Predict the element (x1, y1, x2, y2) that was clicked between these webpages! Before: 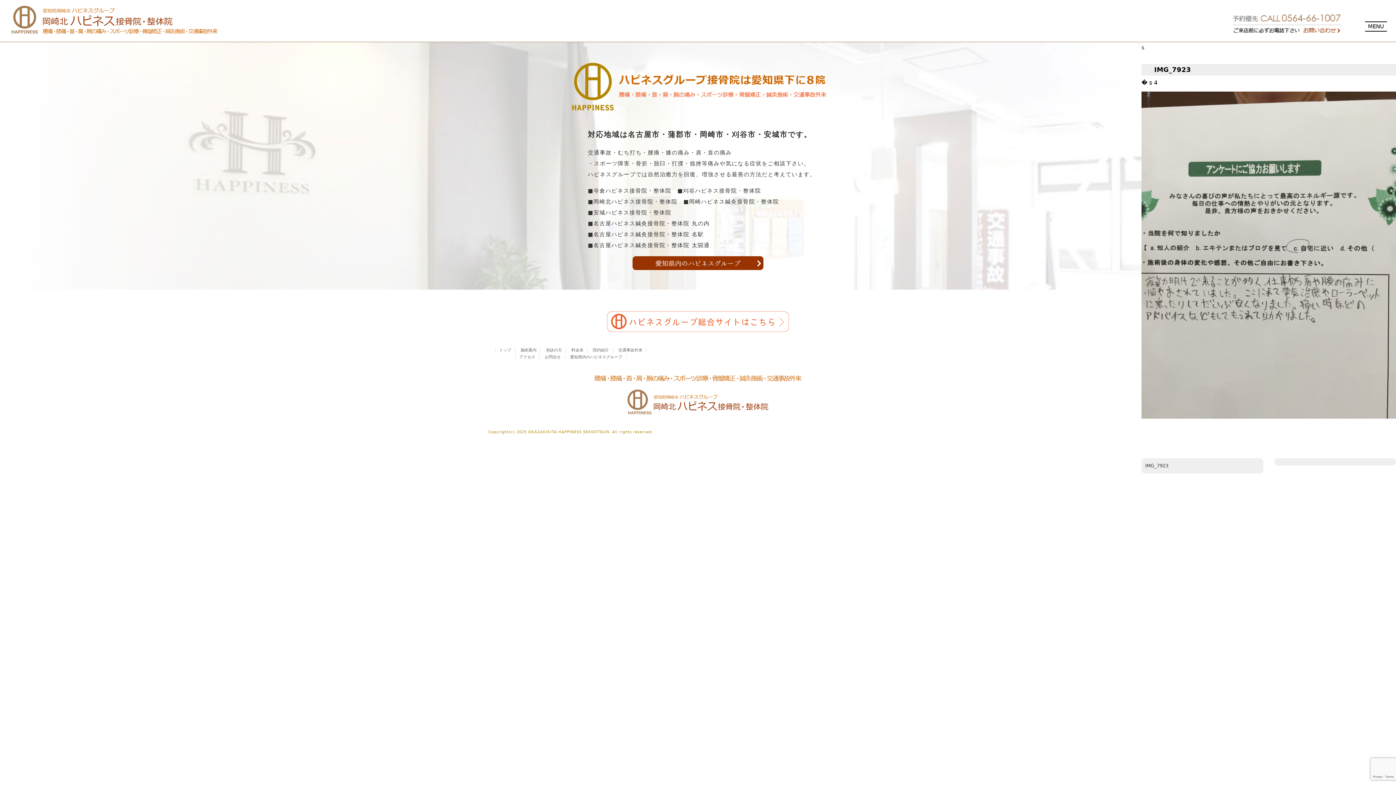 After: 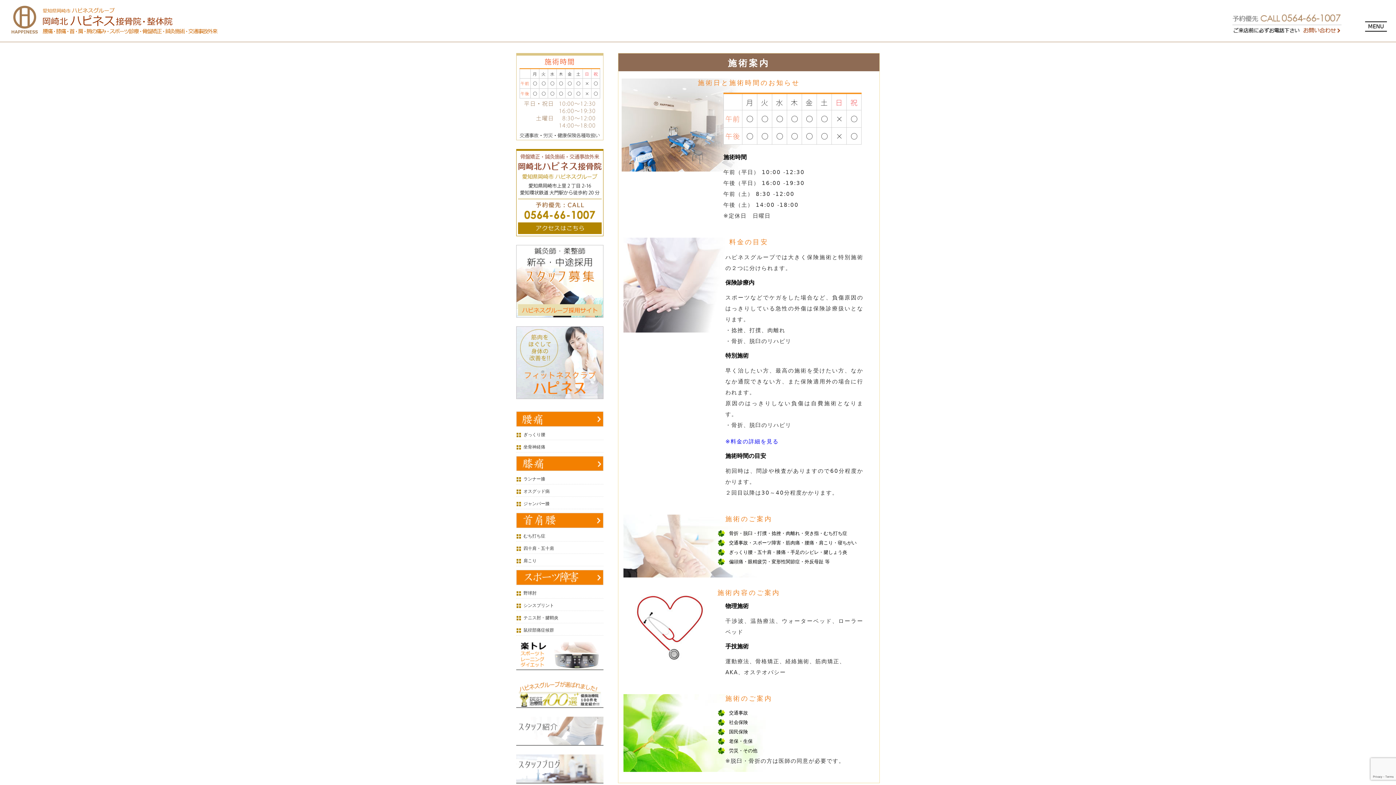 Action: label: 施術案内 bbox: (520, 348, 536, 352)